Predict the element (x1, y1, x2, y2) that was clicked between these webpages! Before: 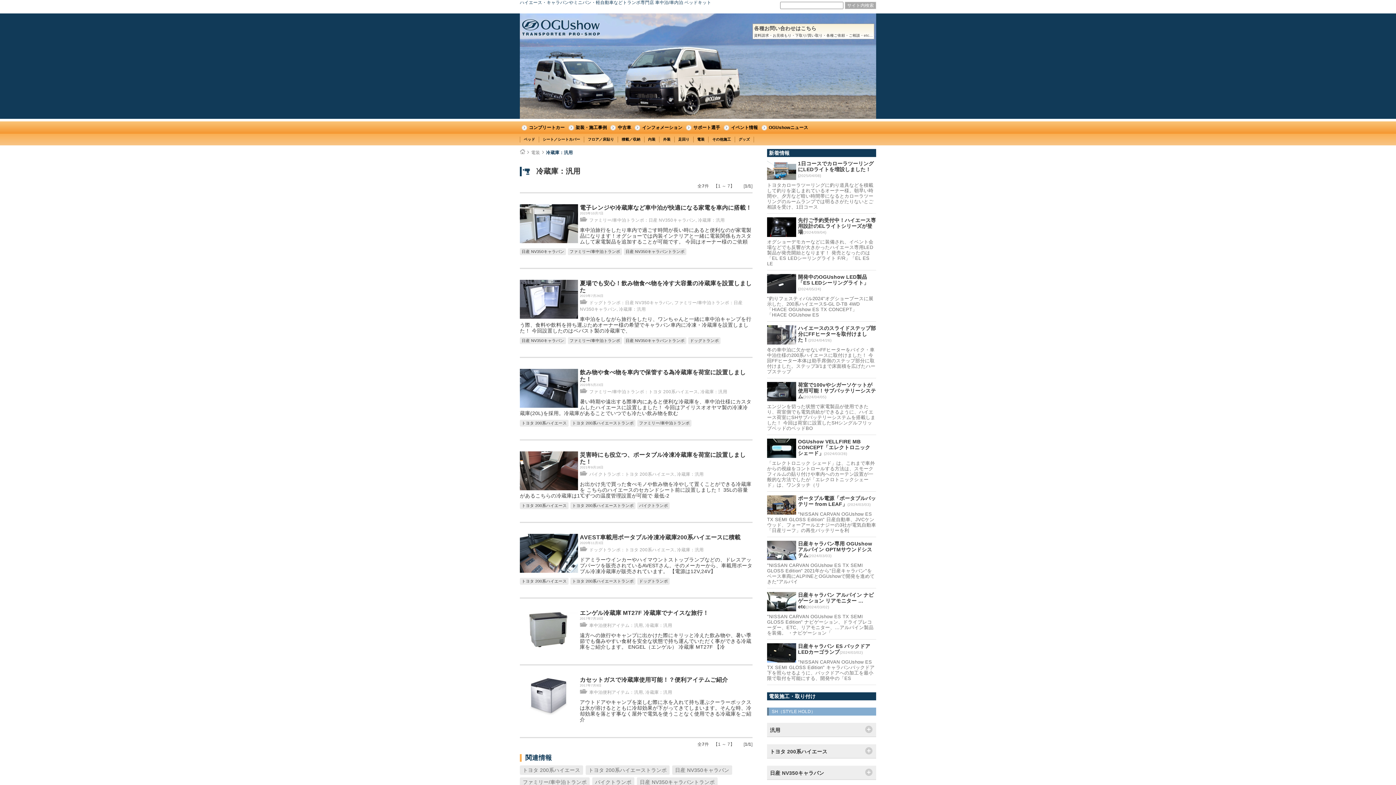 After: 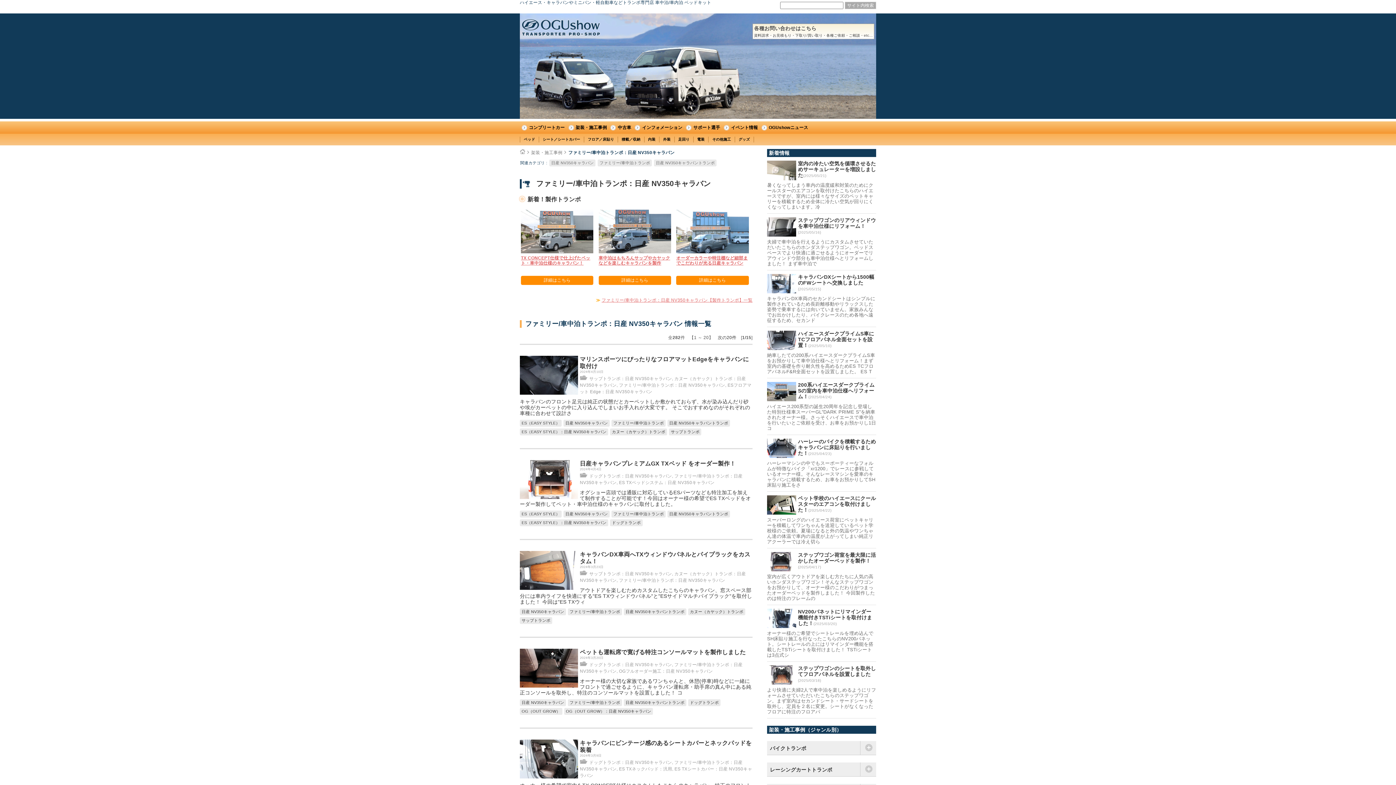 Action: label: ファミリー/車中泊トランポ：日産 NV350キャラバン bbox: (589, 217, 695, 222)